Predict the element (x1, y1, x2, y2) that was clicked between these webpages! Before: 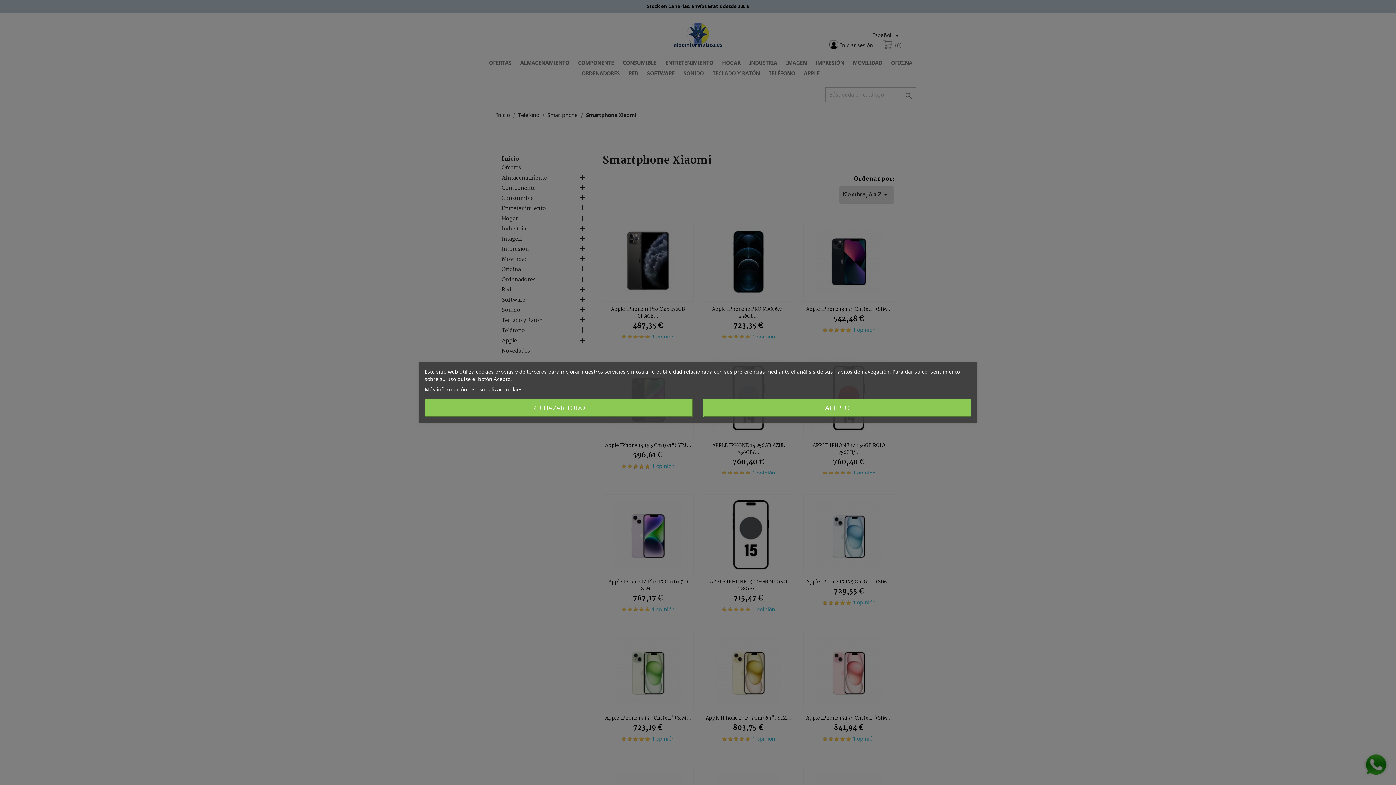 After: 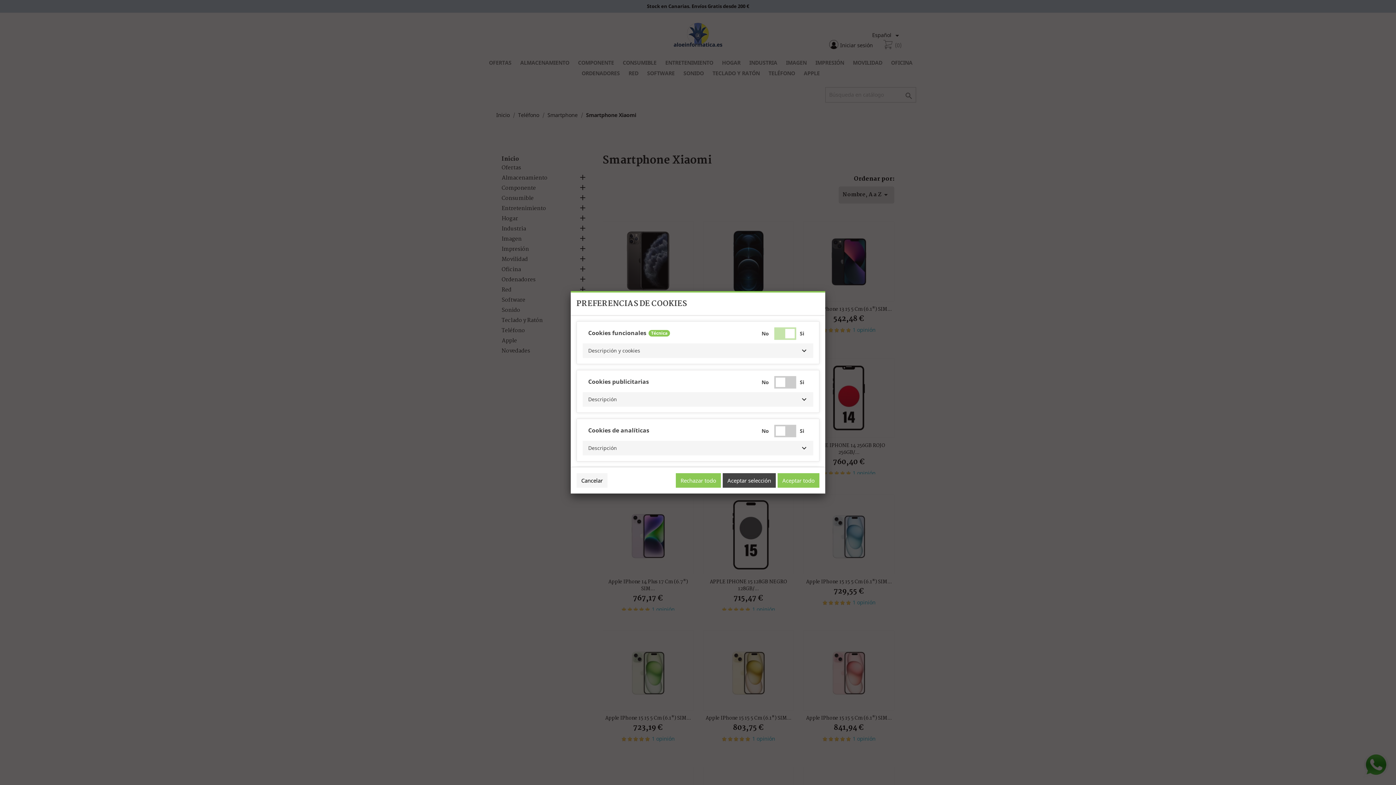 Action: bbox: (471, 385, 522, 393) label: Personalizar cookies